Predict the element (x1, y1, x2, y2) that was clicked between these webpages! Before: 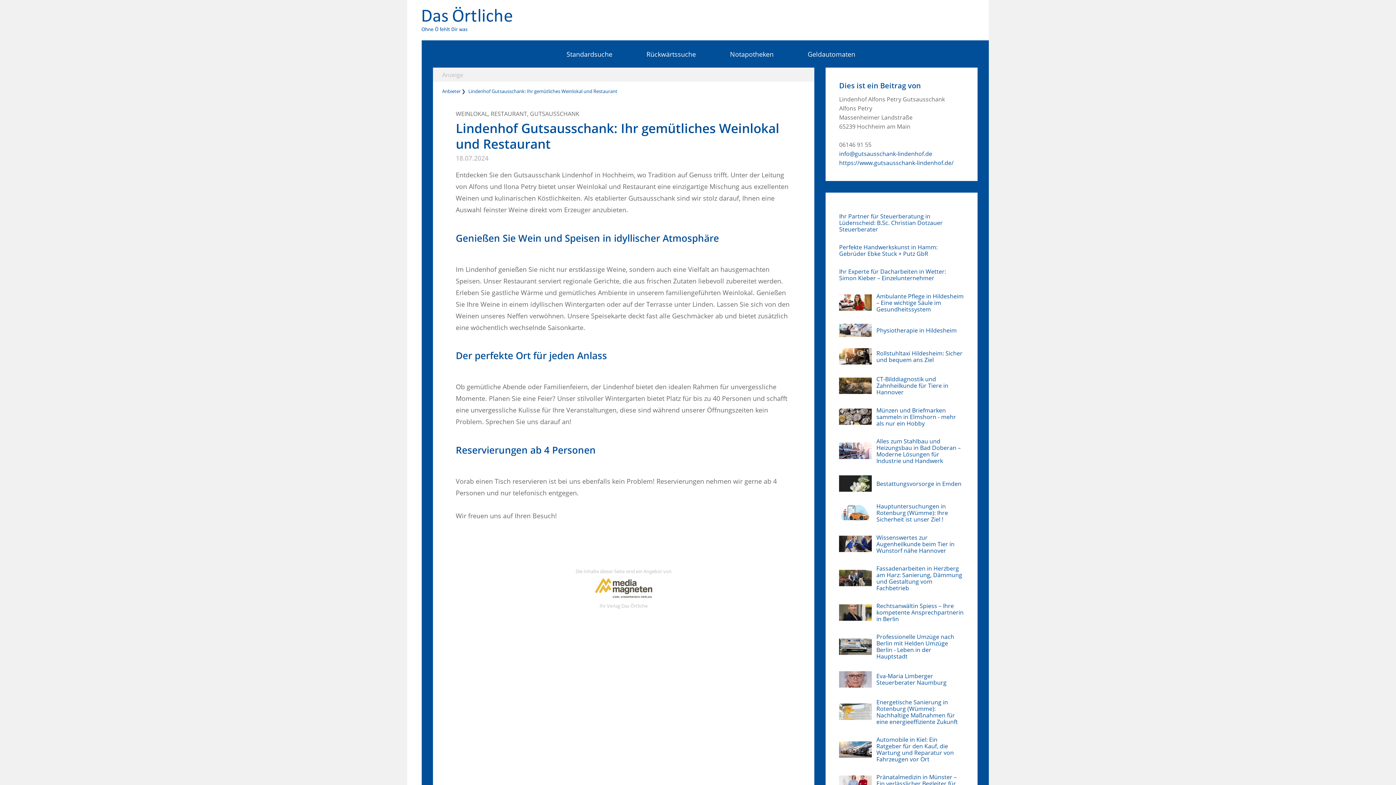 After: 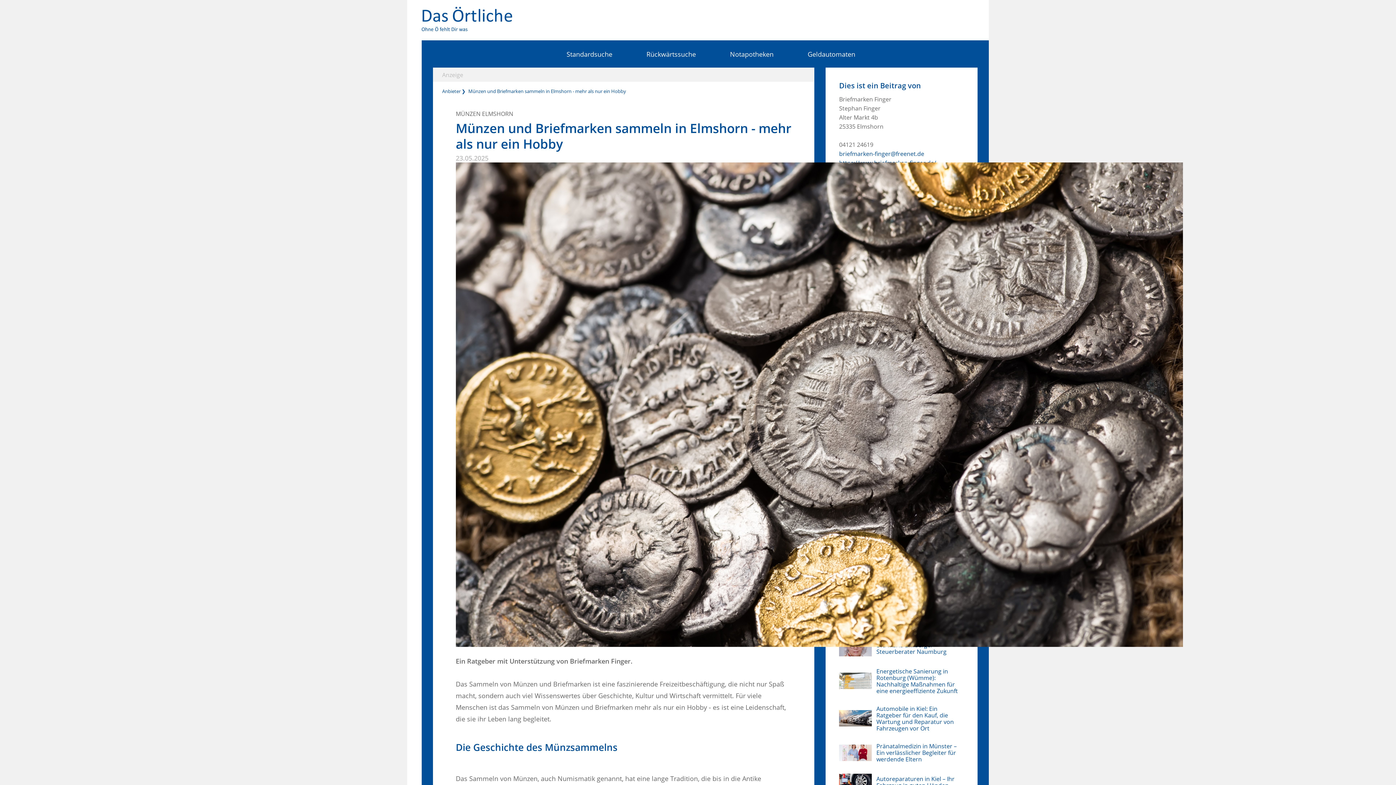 Action: label: Münzen und Briefmarken sammeln in Elmshorn - mehr als nur ein Hobby bbox: (876, 407, 964, 426)